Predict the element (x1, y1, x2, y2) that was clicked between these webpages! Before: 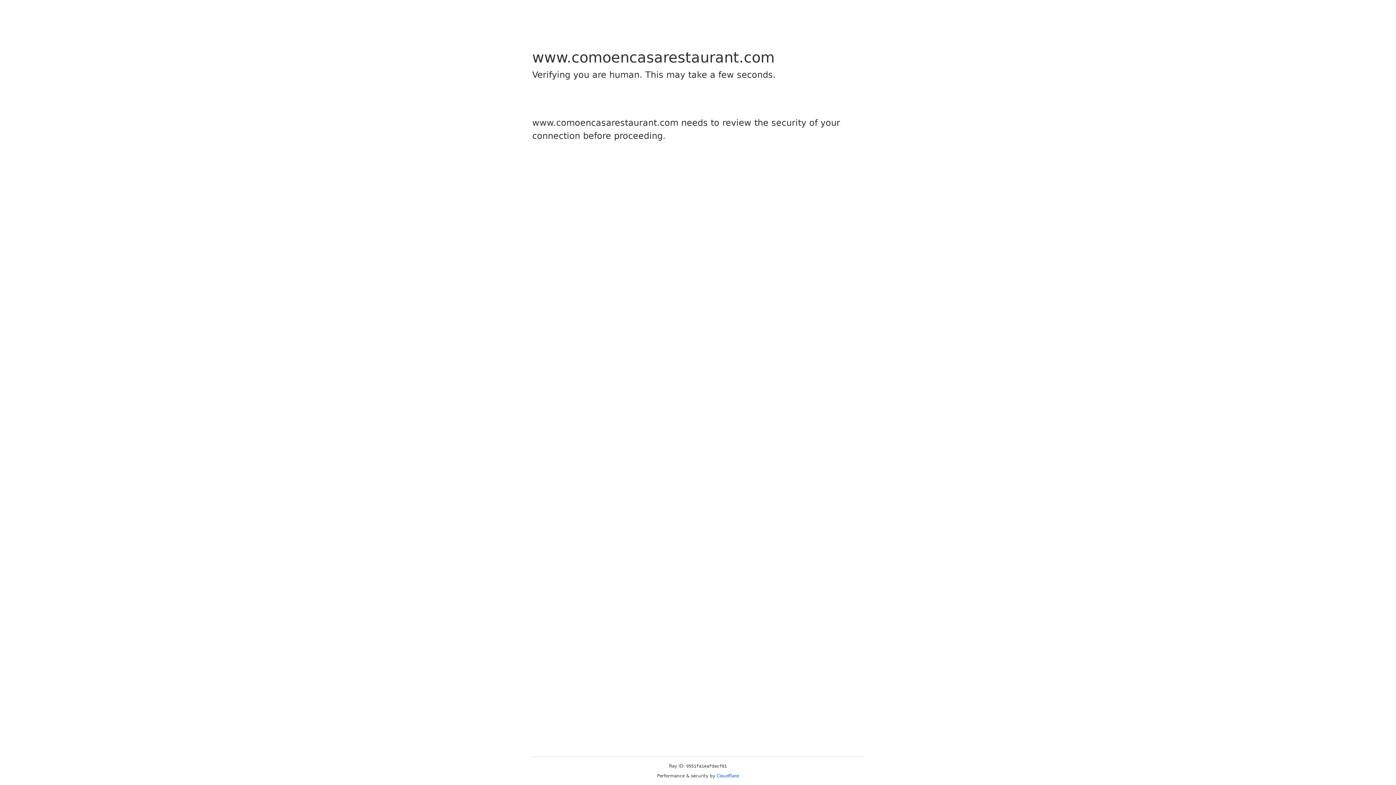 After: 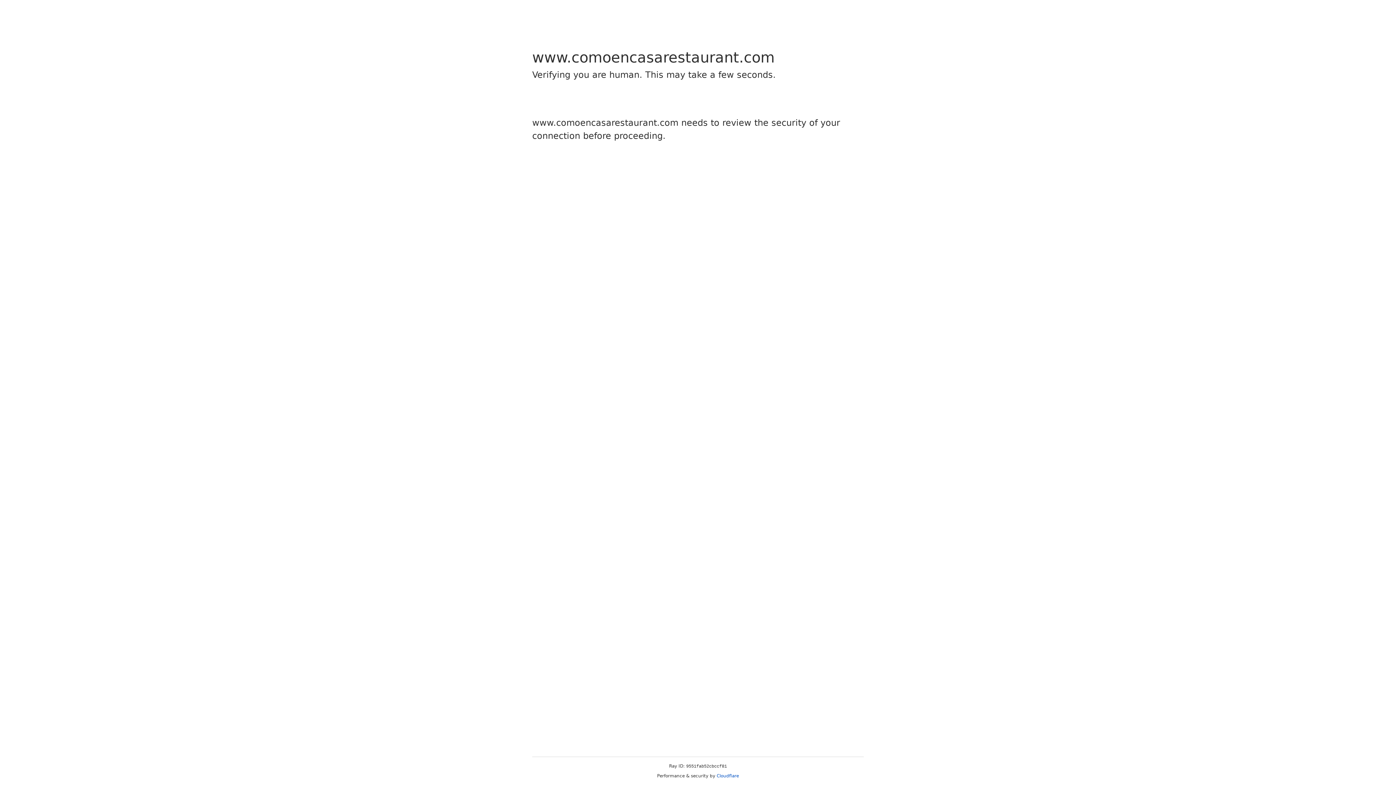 Action: bbox: (716, 773, 739, 778) label: Cloudflare